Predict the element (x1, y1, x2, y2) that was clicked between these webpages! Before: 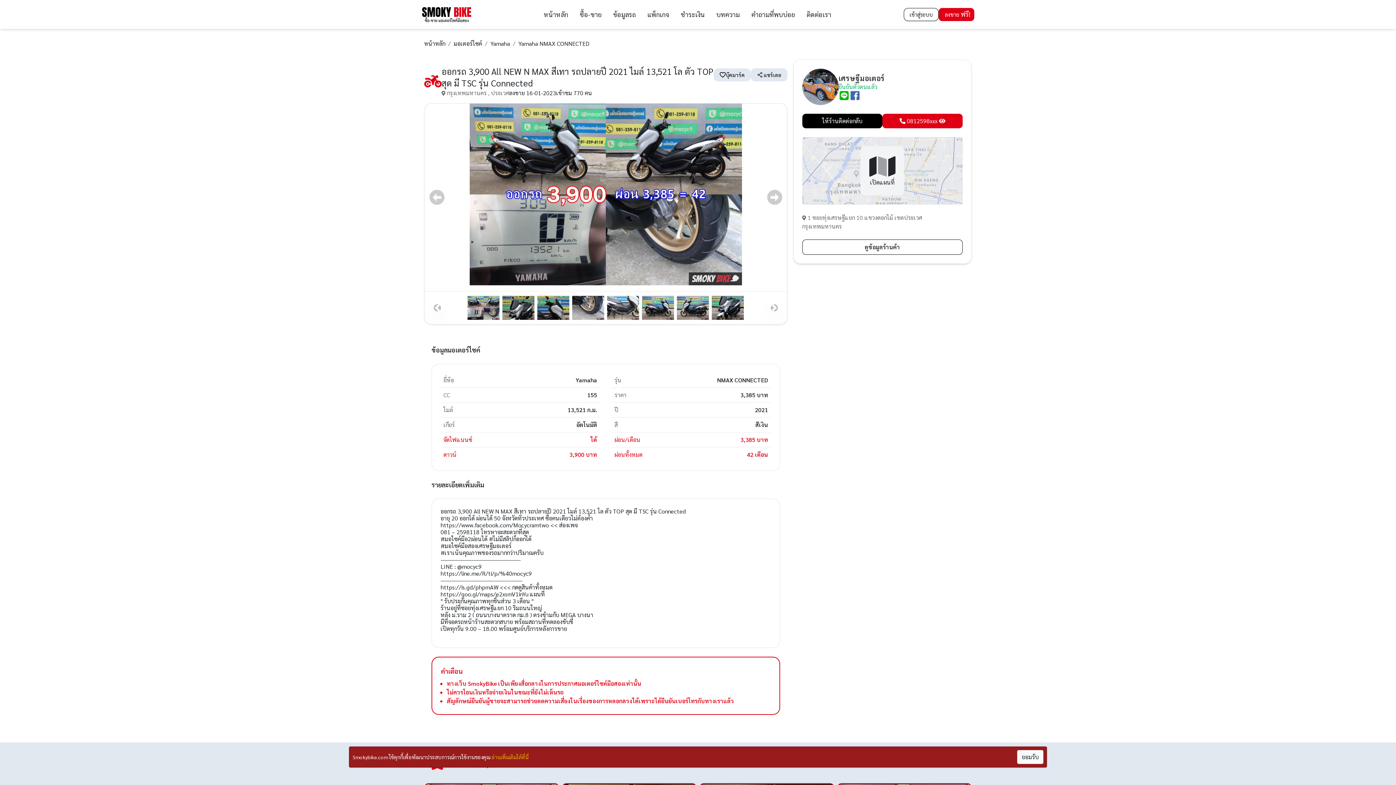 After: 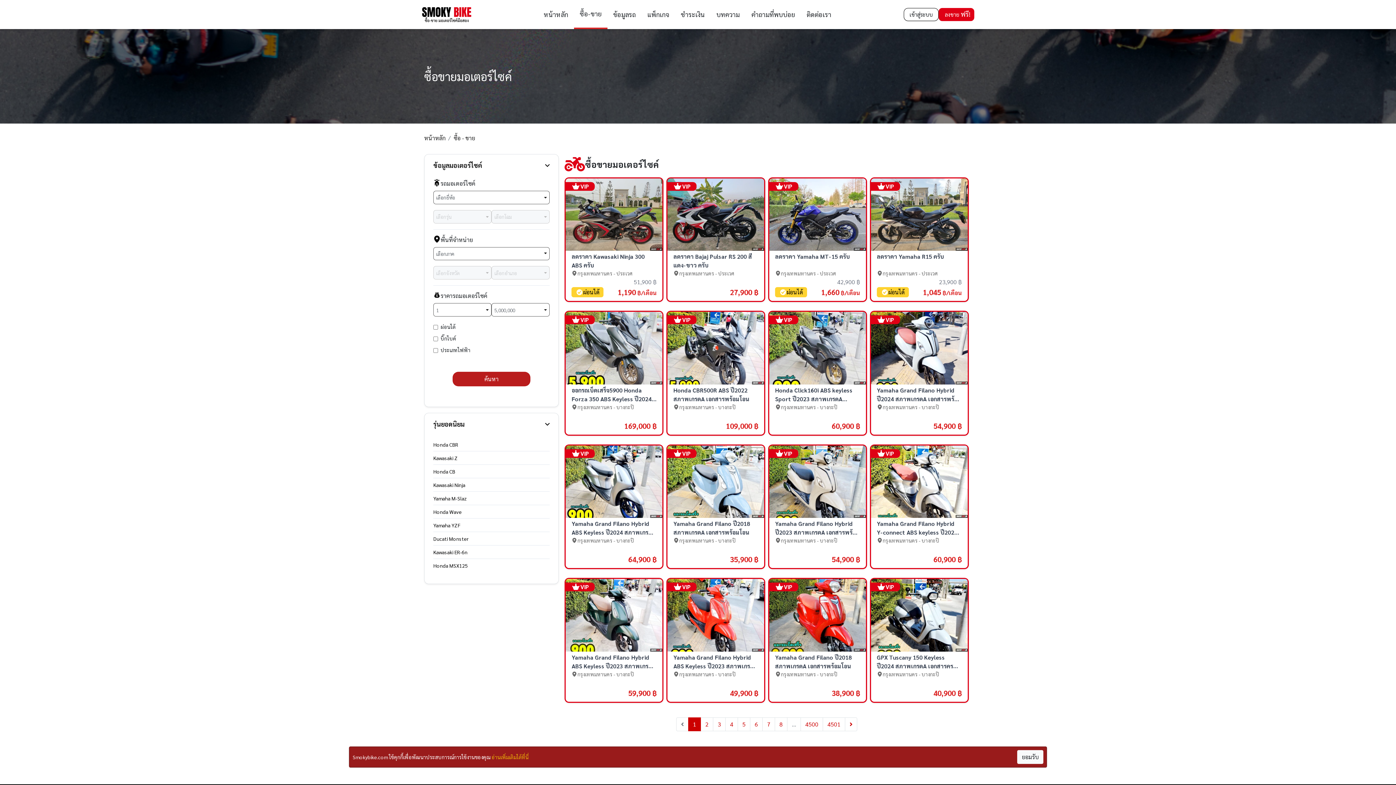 Action: bbox: (453, 39, 482, 47) label: มอเตอร์ไซค์